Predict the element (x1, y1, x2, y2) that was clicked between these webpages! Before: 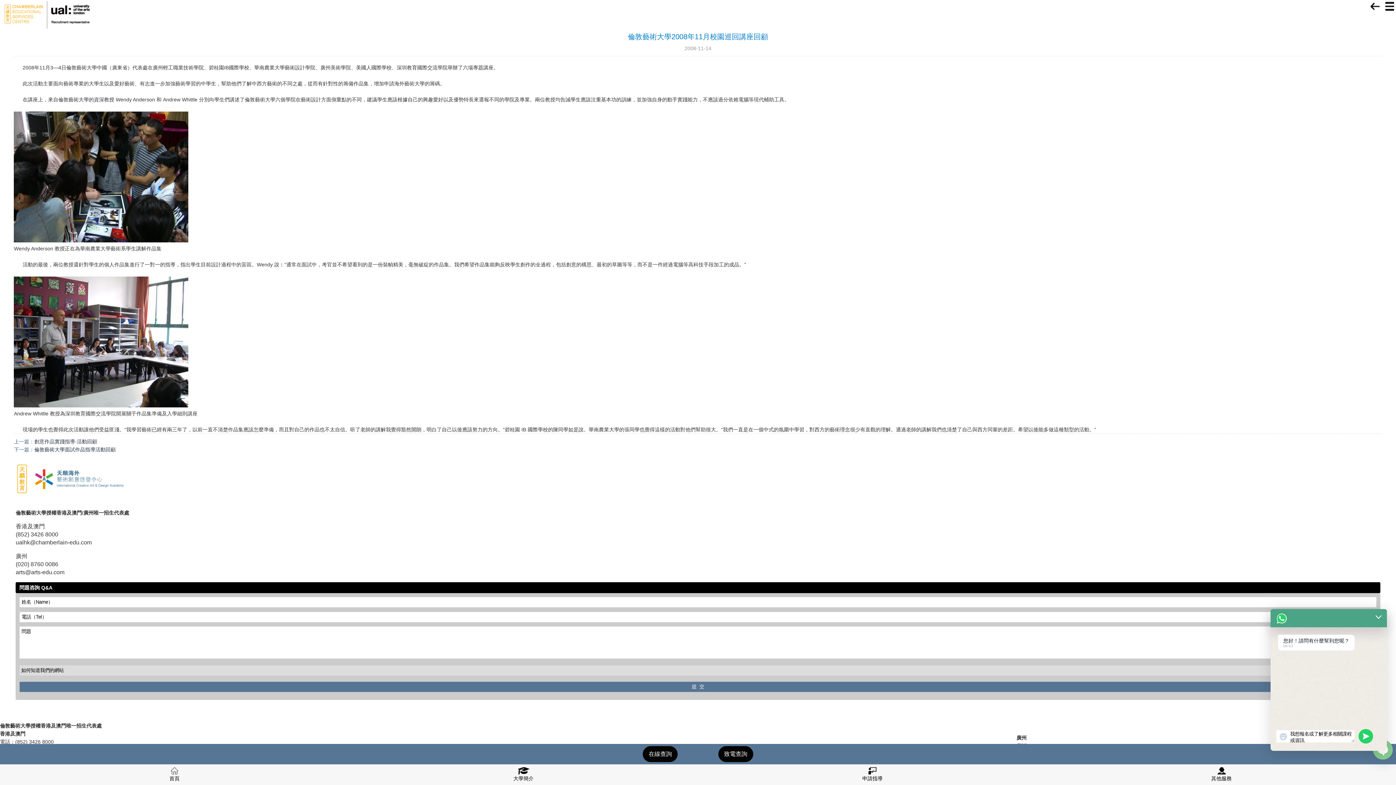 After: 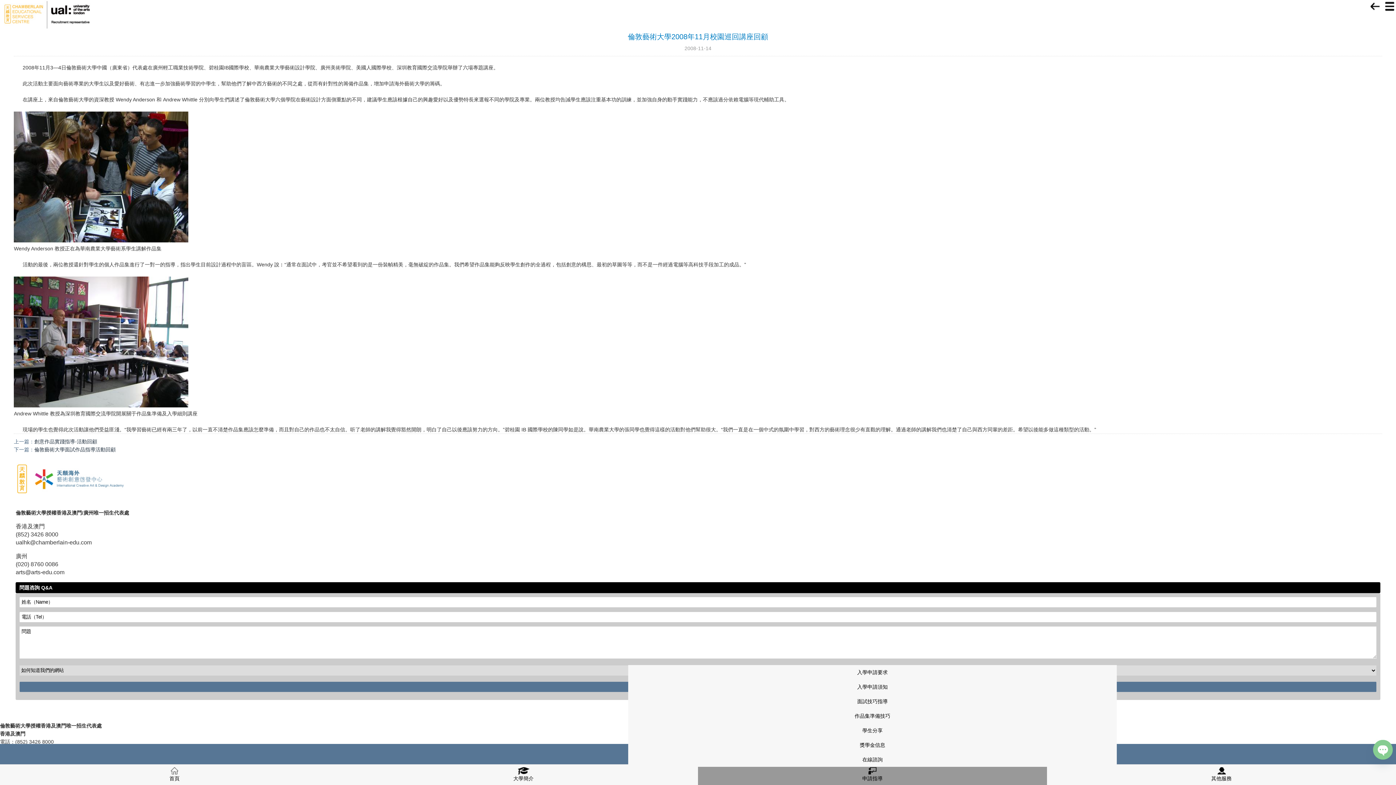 Action: label: 申請指導 bbox: (861, 765, 884, 783)